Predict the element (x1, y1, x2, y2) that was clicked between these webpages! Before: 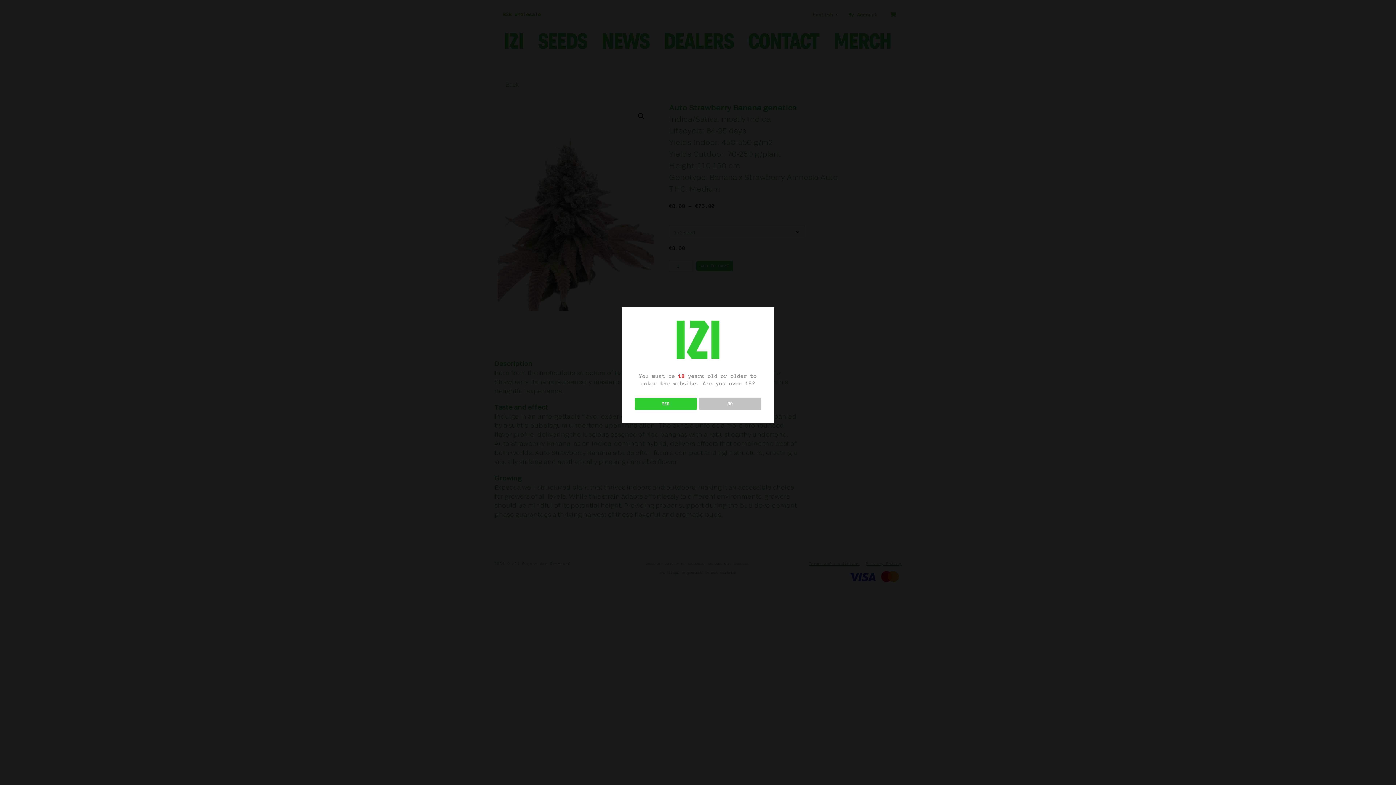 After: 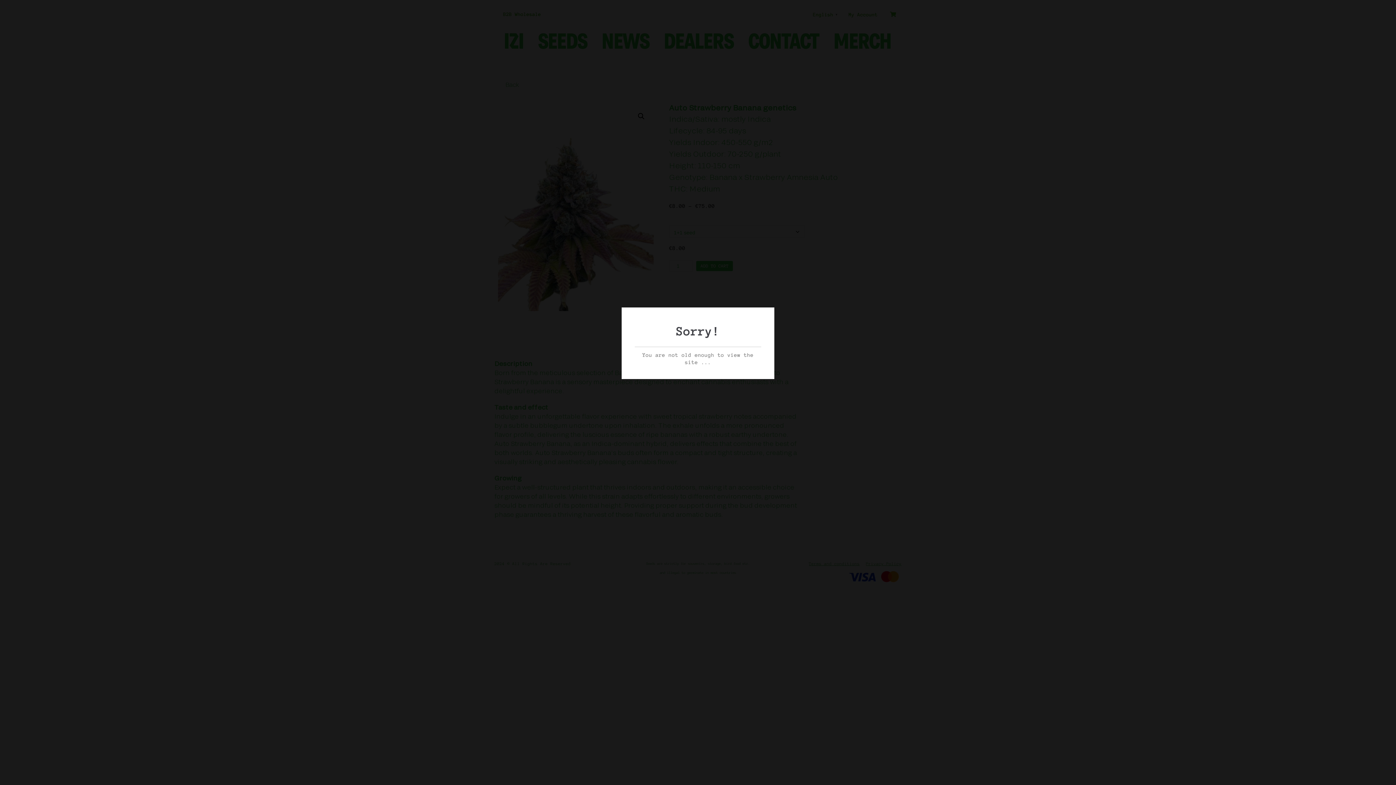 Action: label: NO bbox: (699, 398, 761, 410)